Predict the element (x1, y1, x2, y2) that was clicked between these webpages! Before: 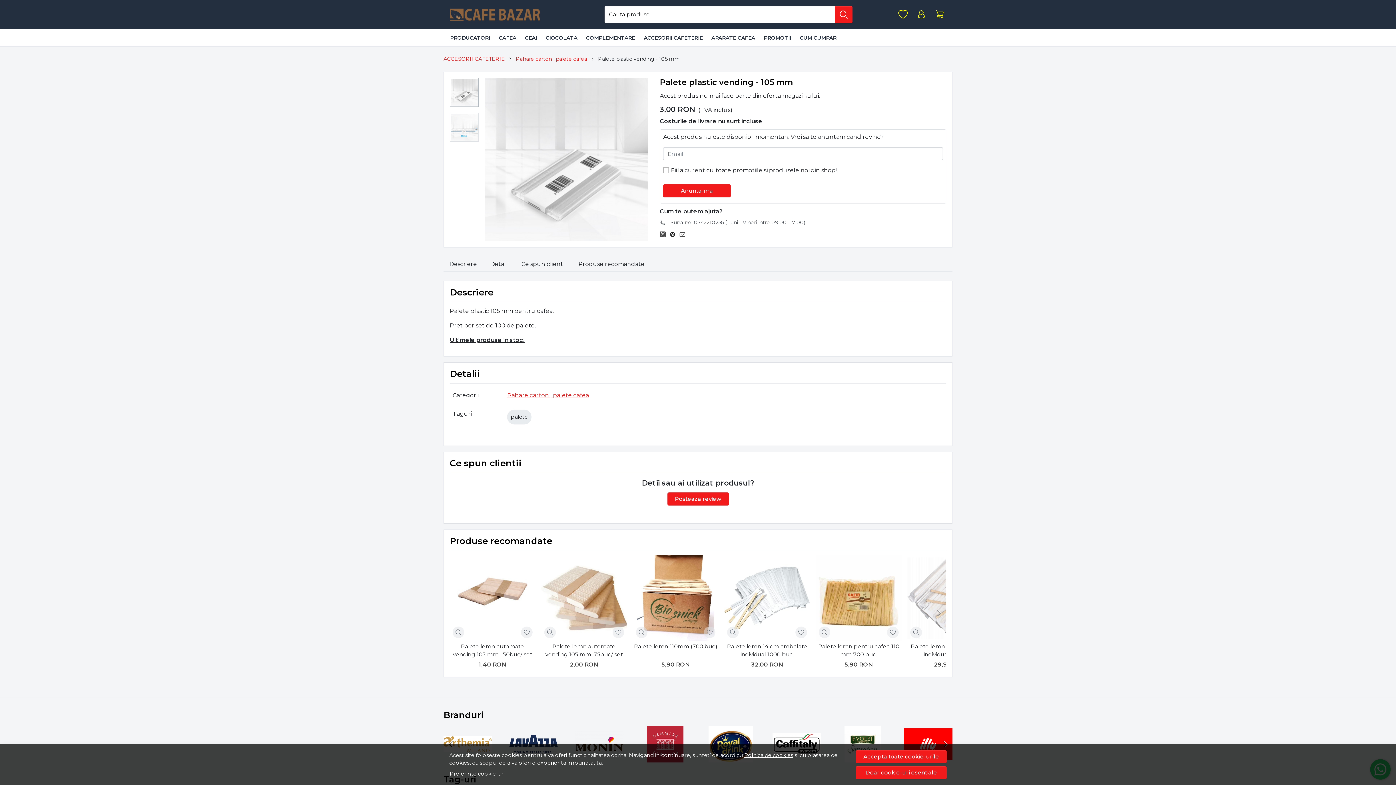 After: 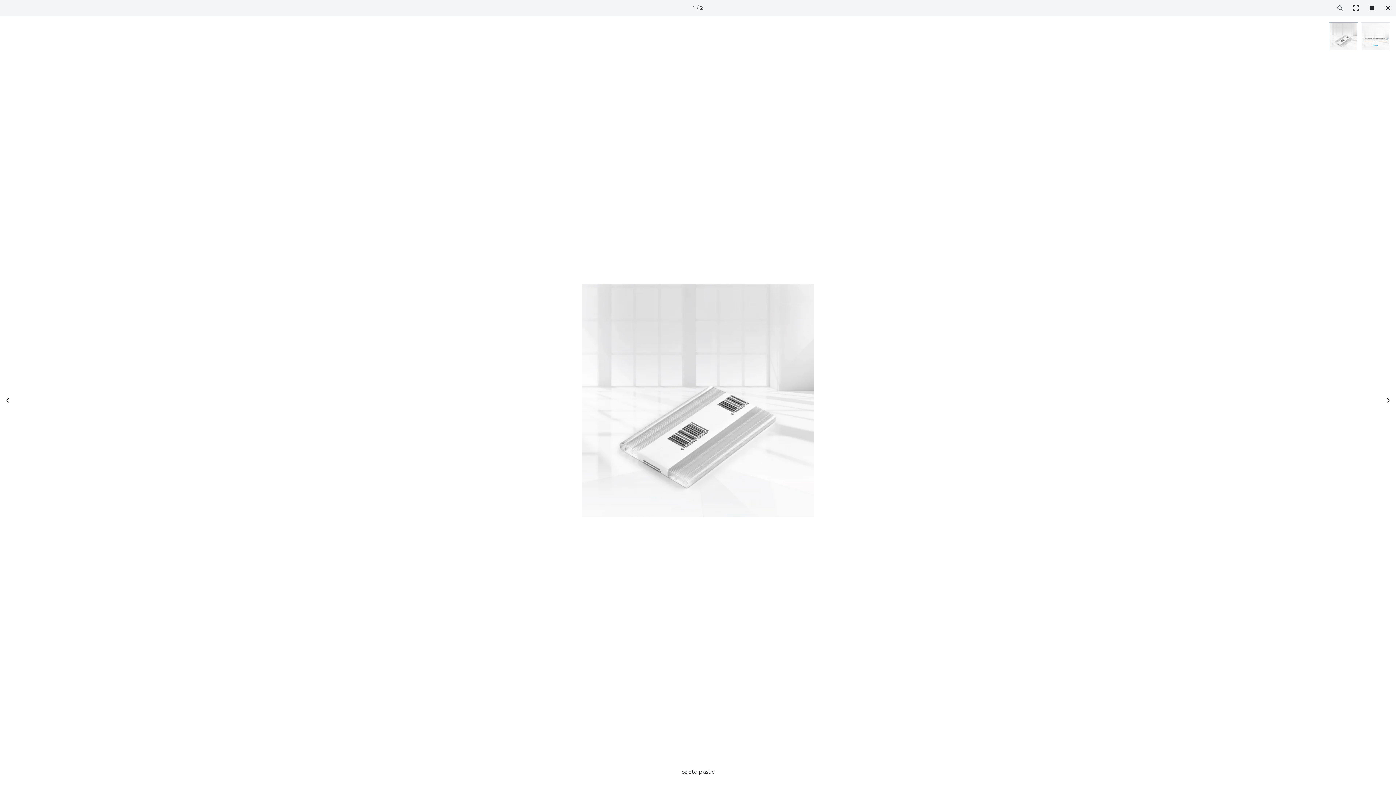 Action: bbox: (484, 77, 648, 241)